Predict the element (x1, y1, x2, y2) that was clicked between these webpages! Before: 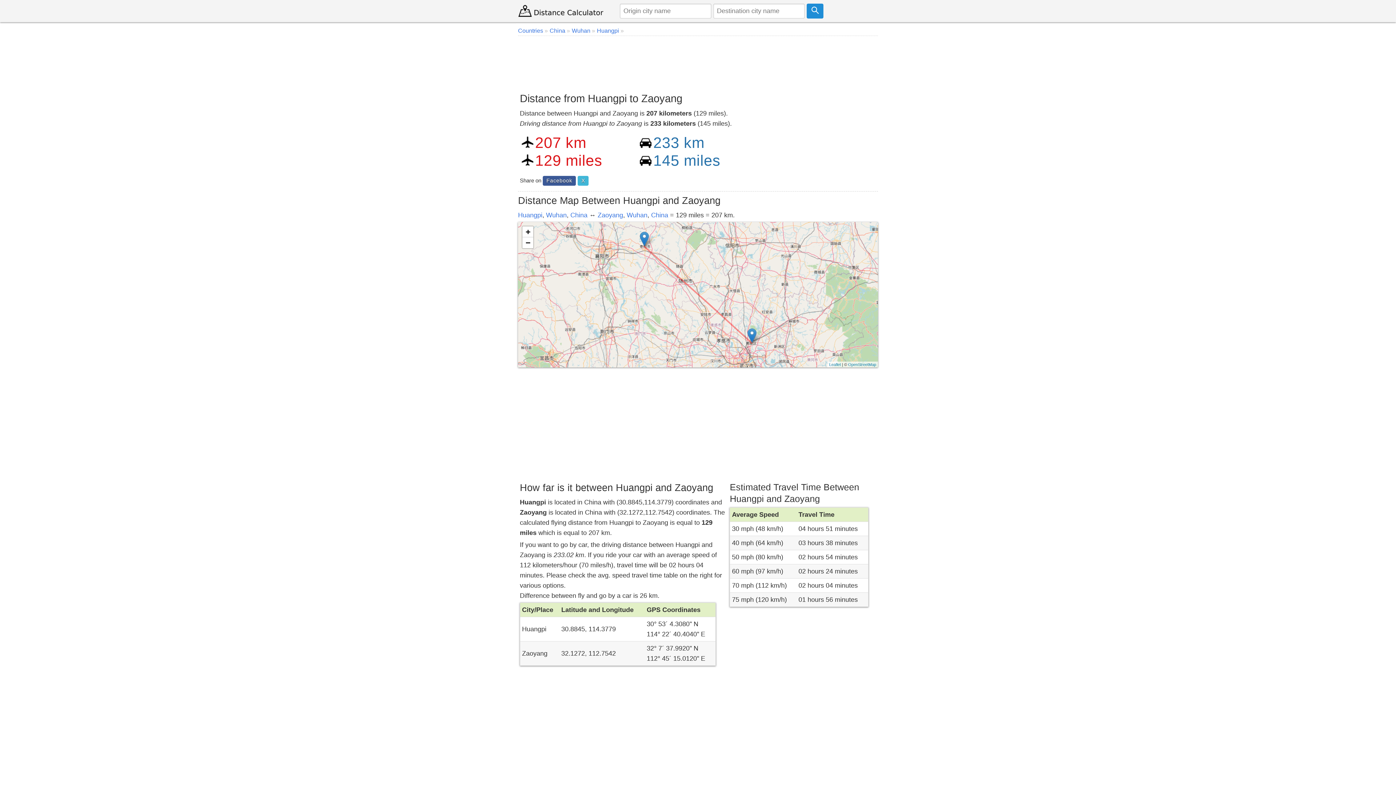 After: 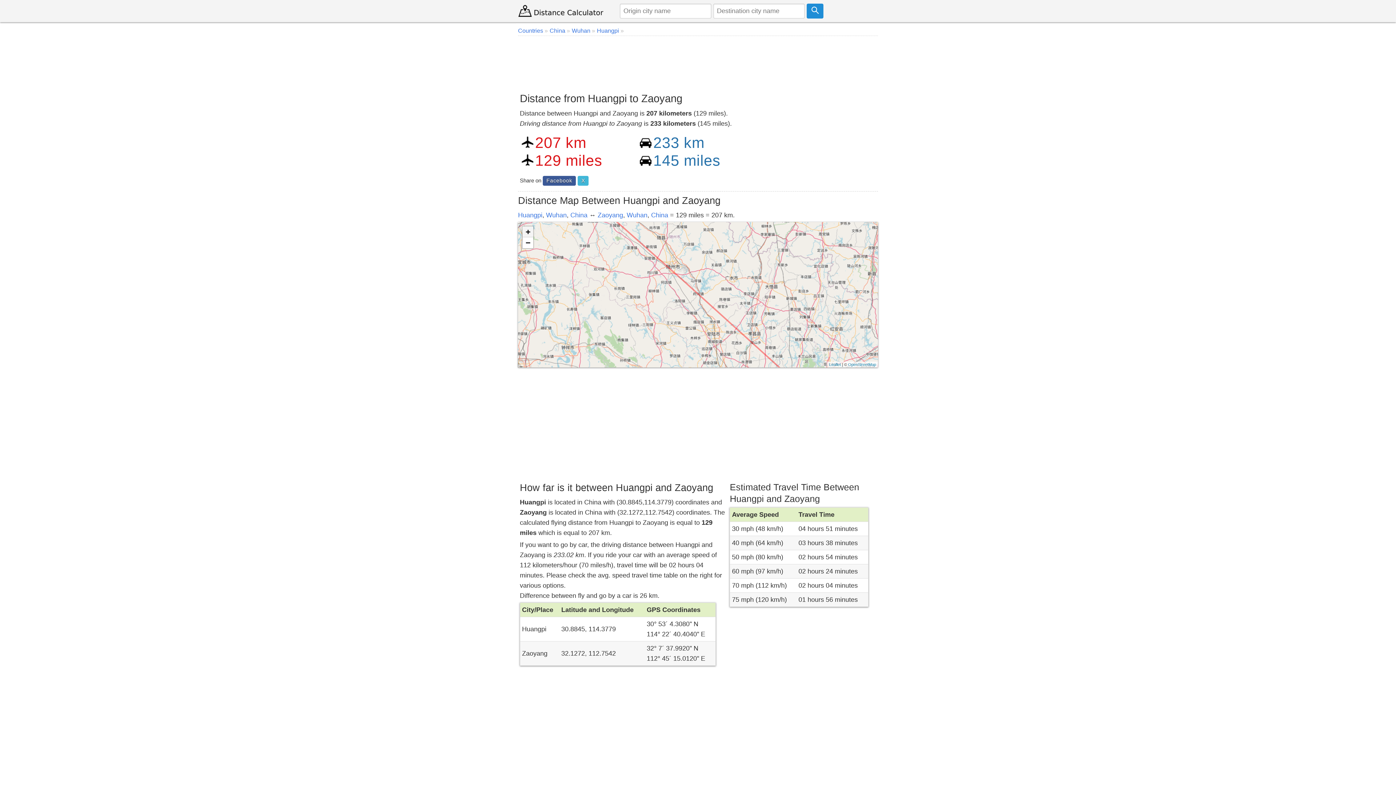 Action: label: Zoom in bbox: (522, 226, 533, 237)